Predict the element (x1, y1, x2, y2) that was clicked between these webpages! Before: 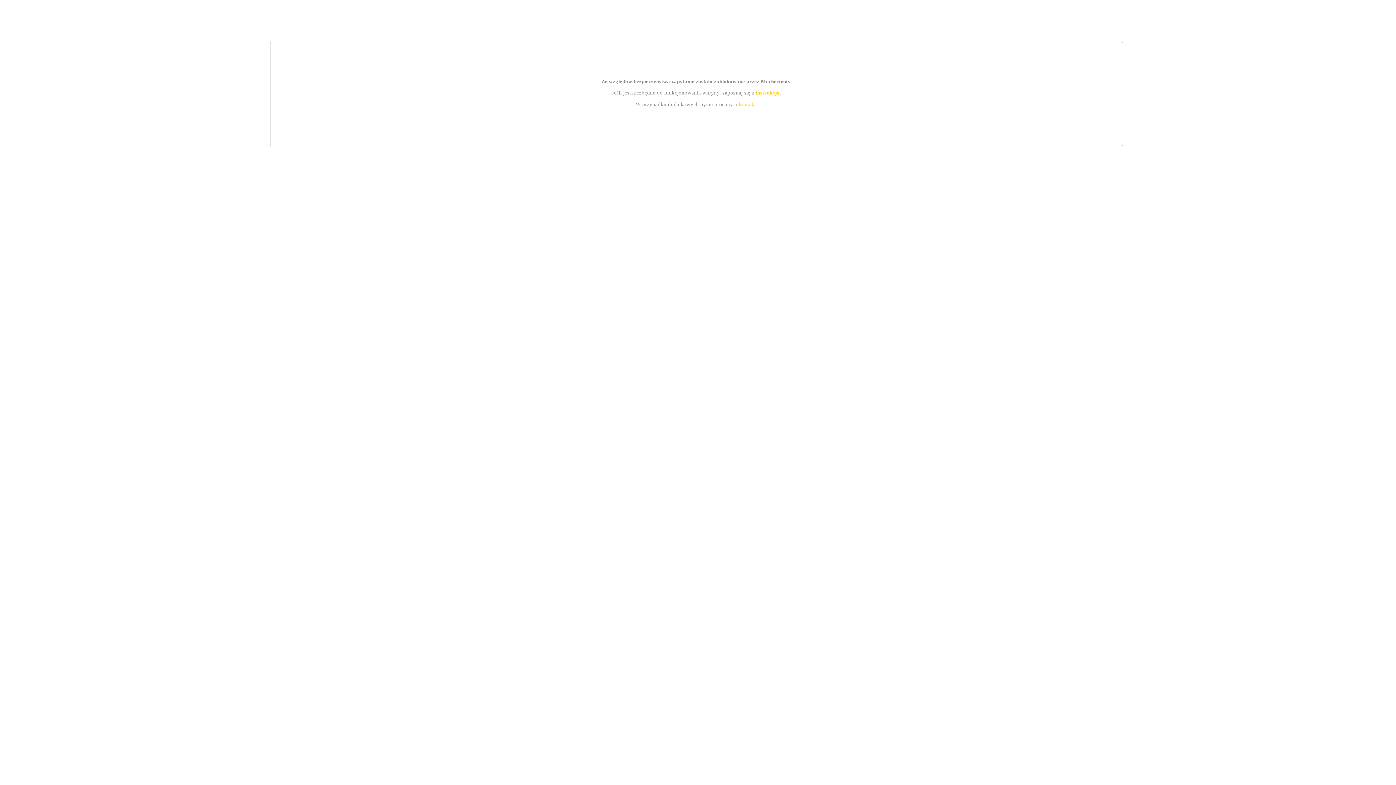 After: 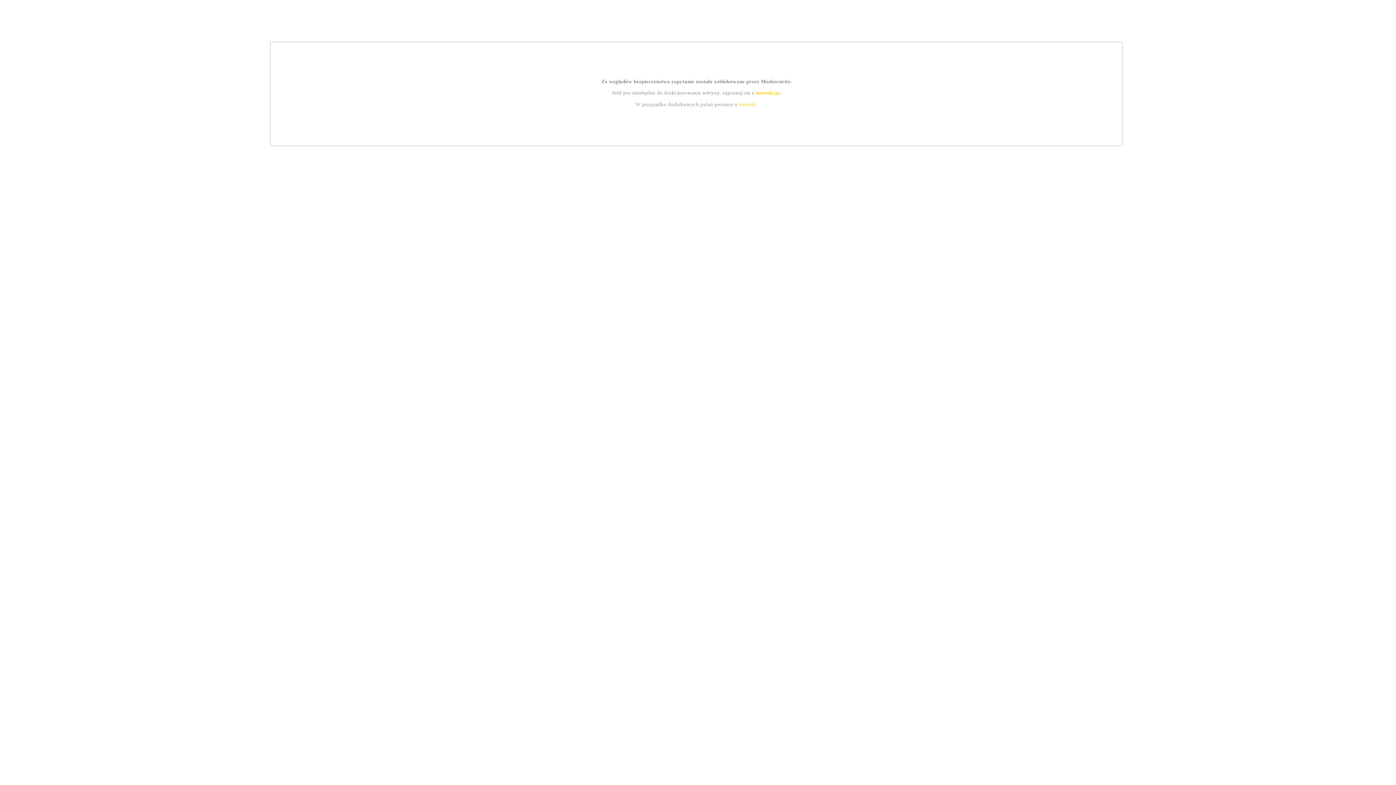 Action: bbox: (739, 101, 756, 107) label: kontakt